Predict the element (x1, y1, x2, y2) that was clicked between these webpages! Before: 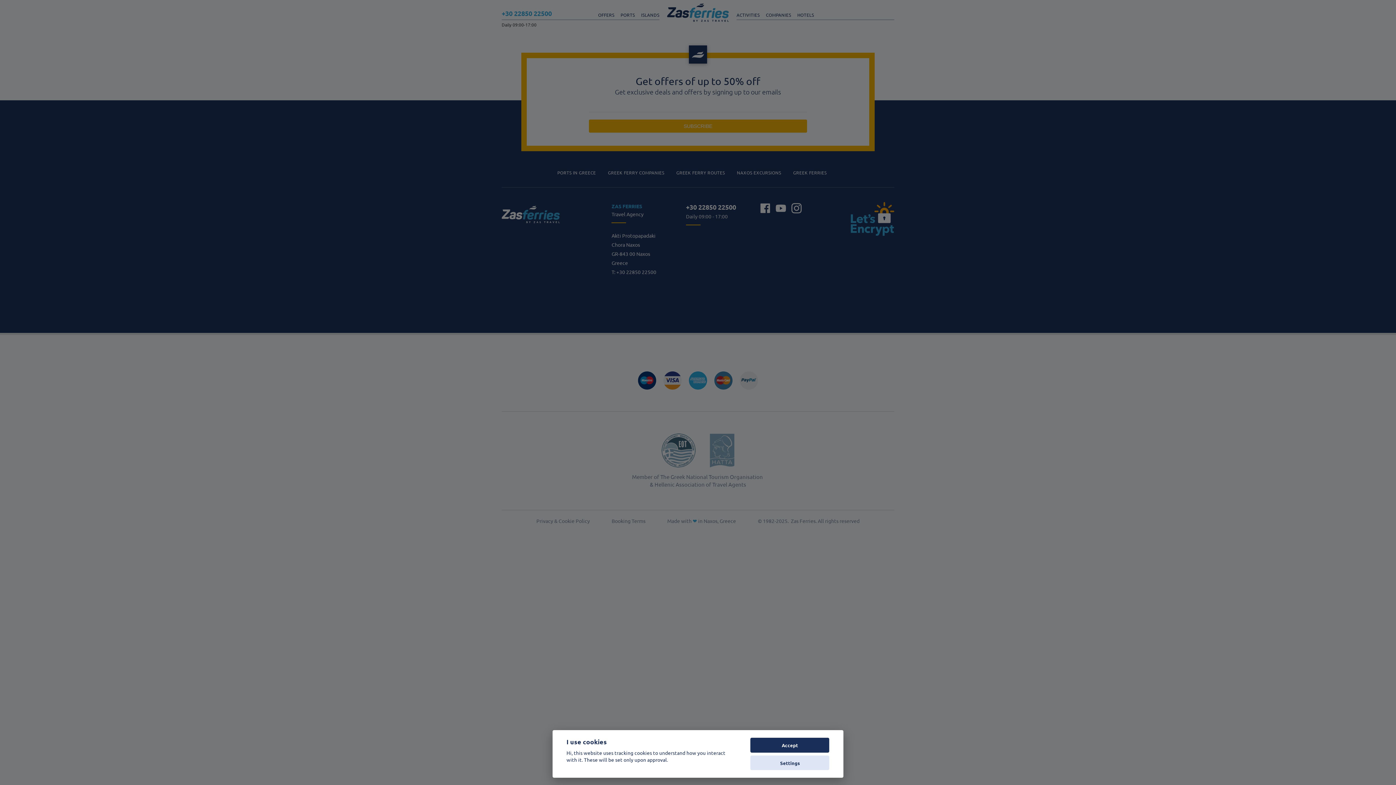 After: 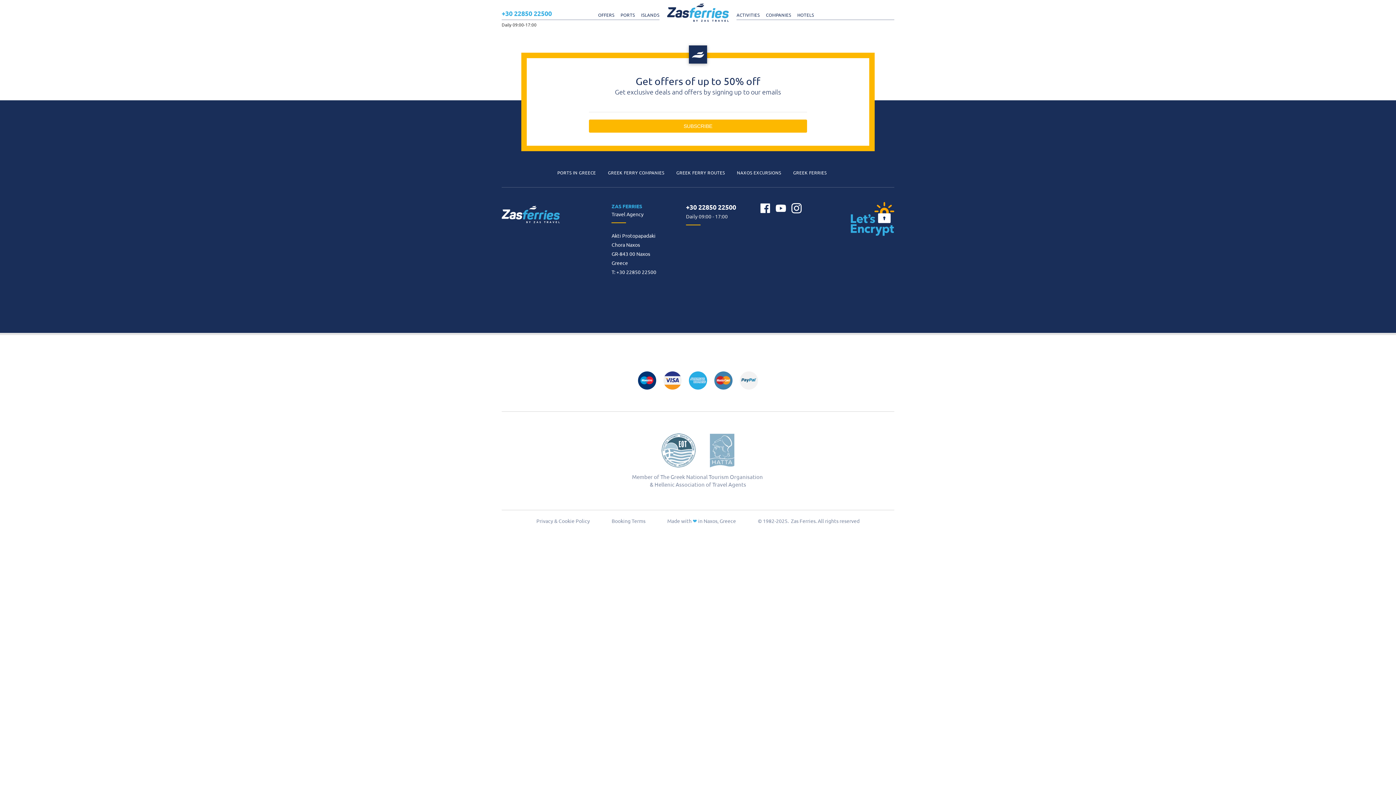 Action: label: Accept bbox: (750, 738, 829, 753)